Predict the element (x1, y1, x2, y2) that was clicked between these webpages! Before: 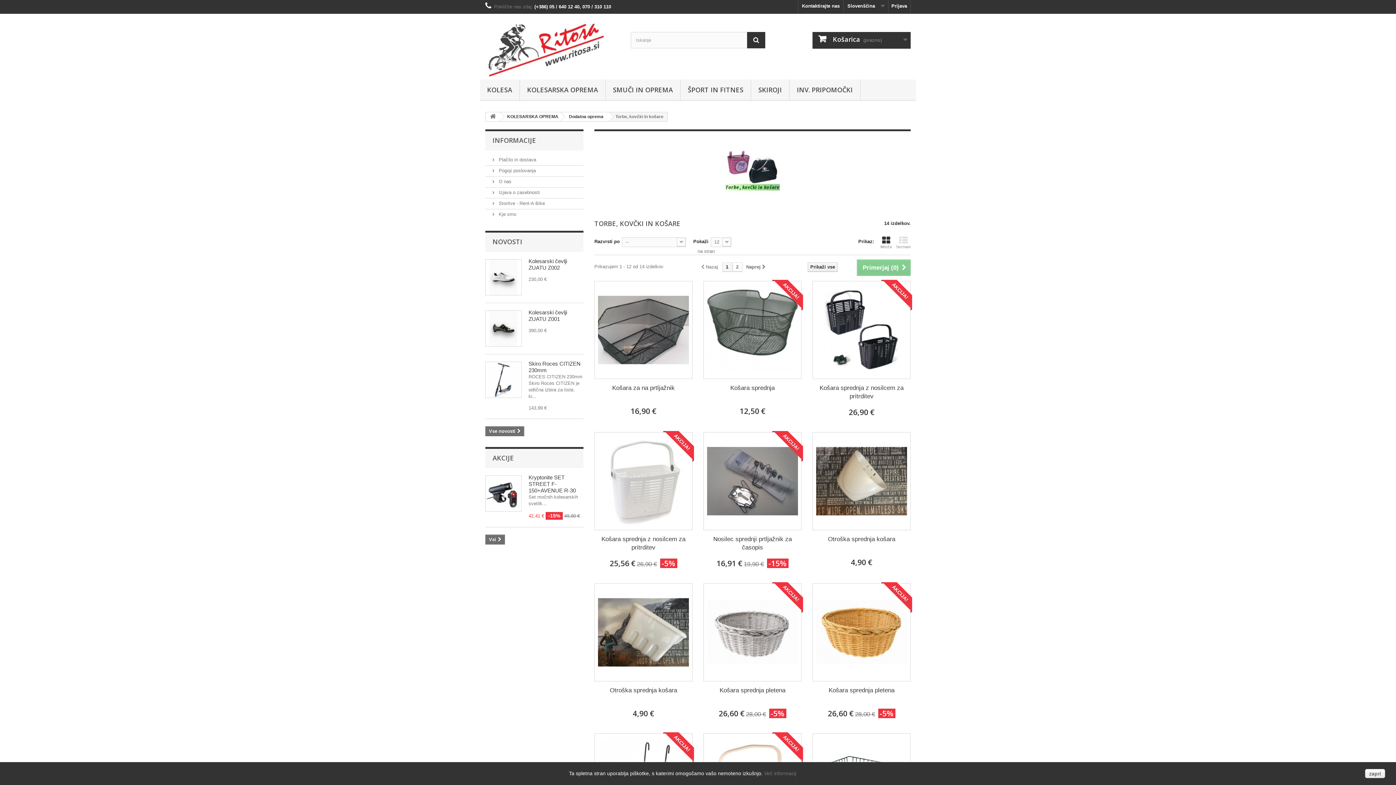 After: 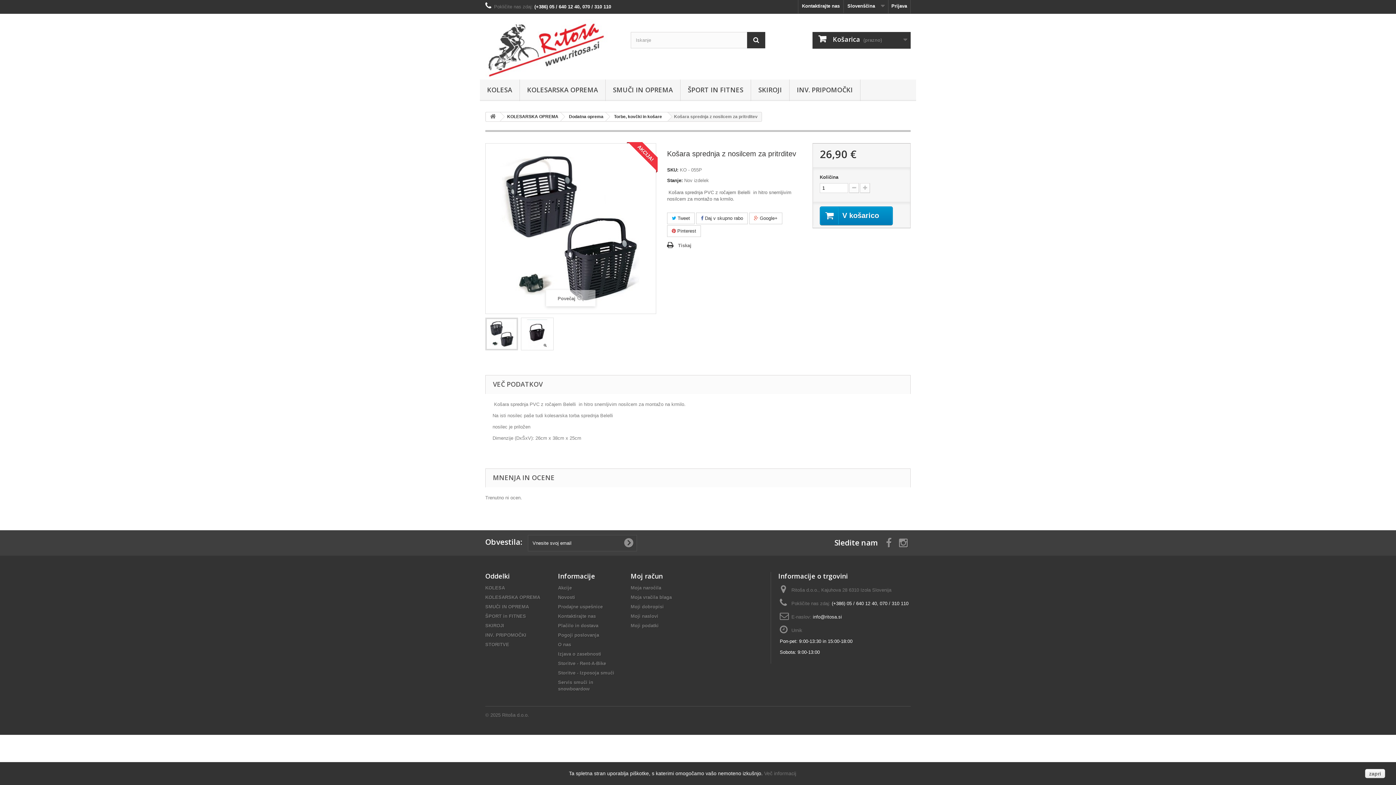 Action: bbox: (881, 280, 912, 310) label: AKCIJA!